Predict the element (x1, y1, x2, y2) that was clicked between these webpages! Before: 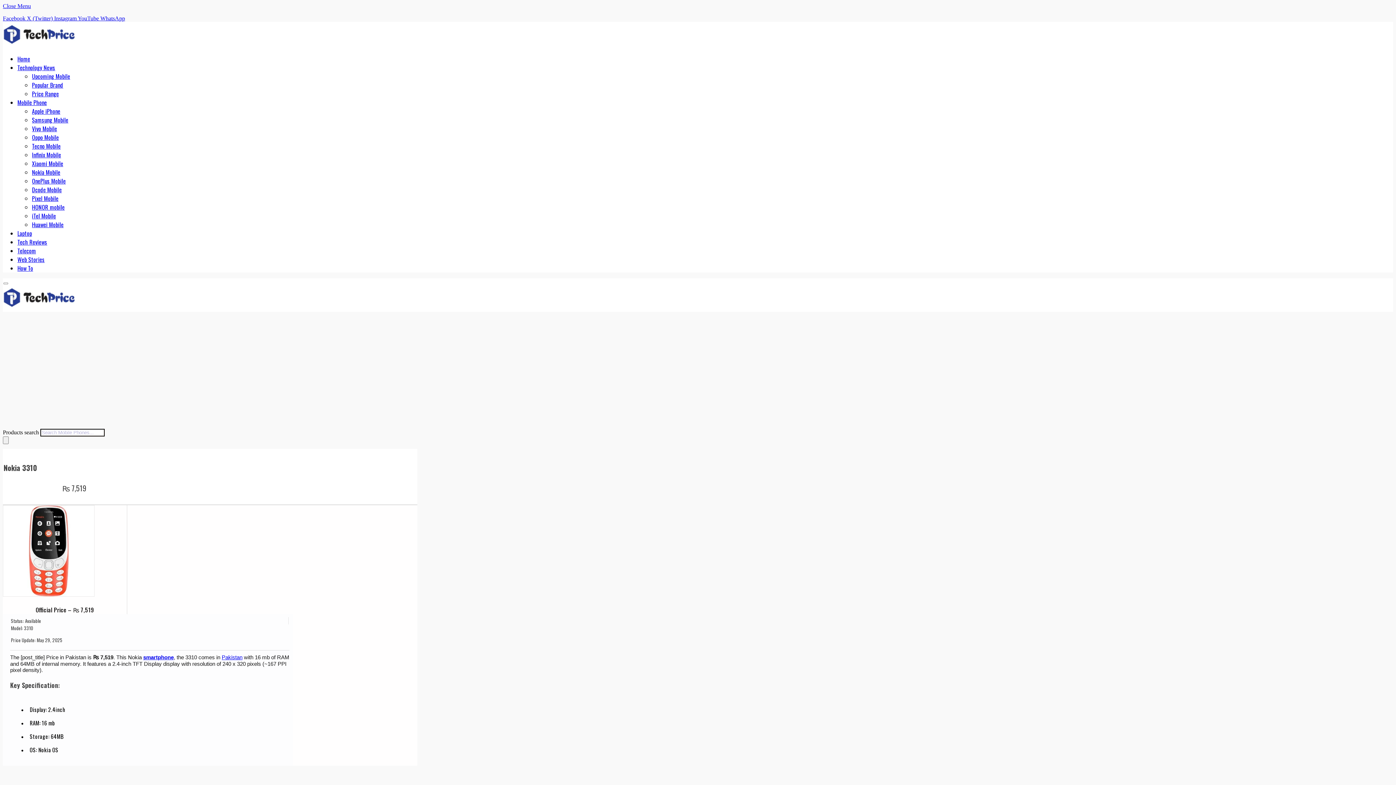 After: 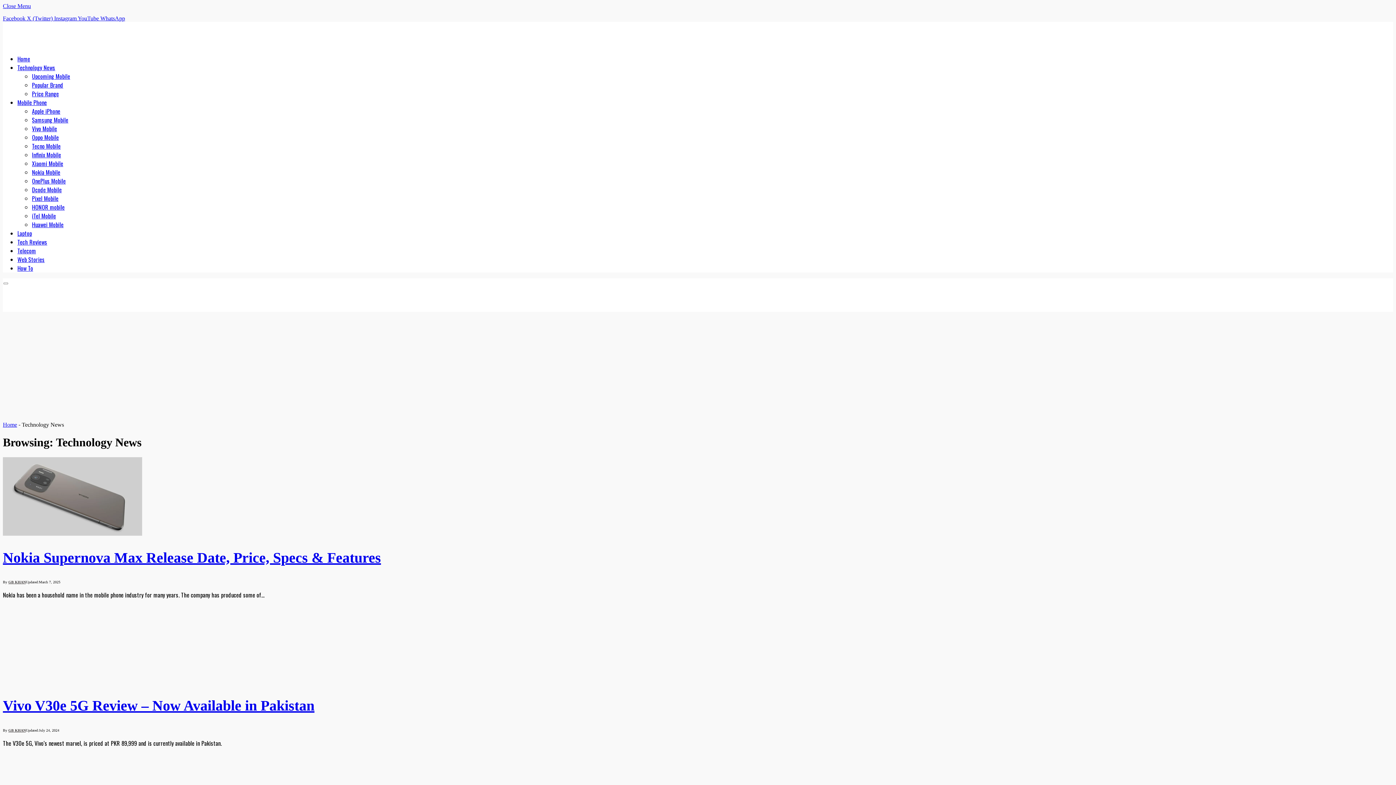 Action: bbox: (17, 63, 55, 72) label: Technology News